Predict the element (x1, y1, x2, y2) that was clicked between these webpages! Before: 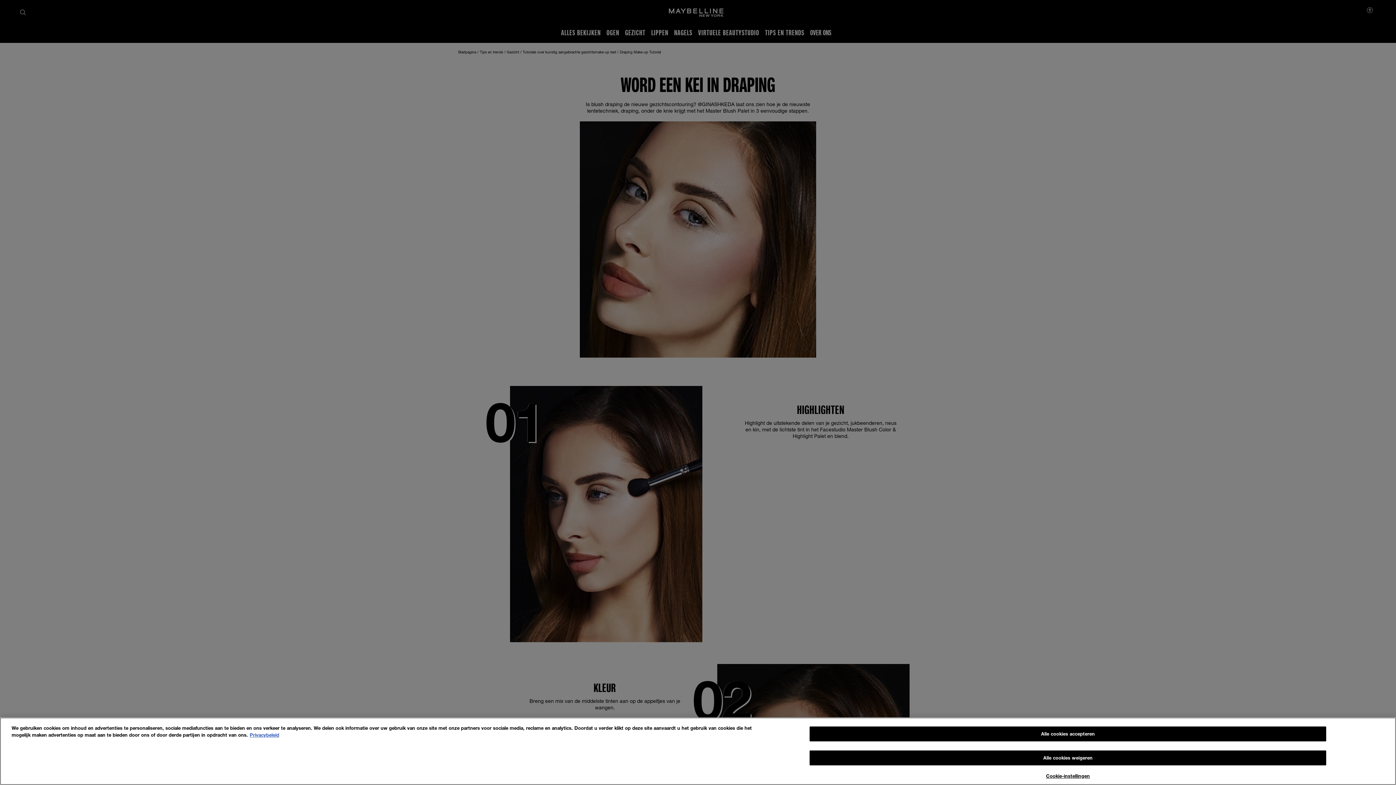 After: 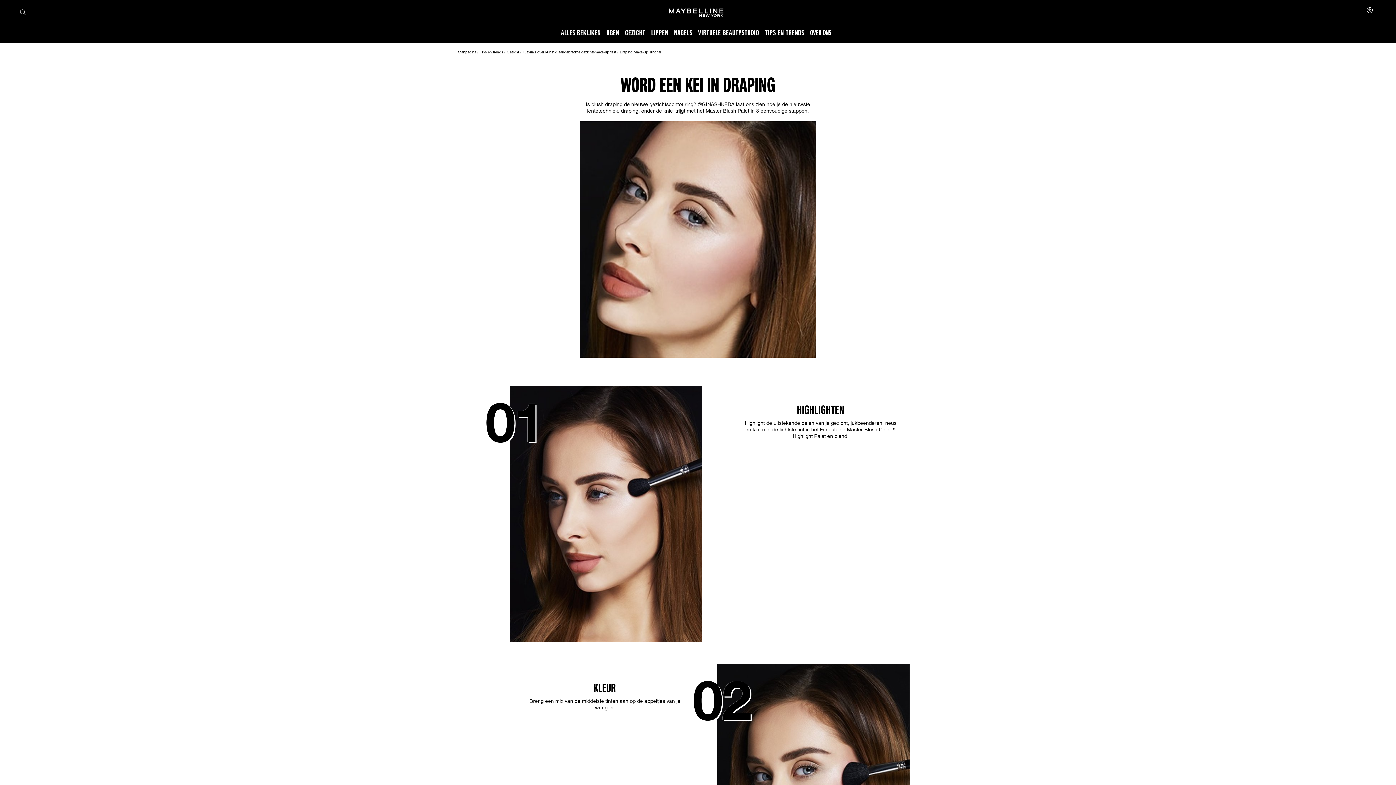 Action: bbox: (809, 726, 1326, 741) label: Alle cookies accepteren